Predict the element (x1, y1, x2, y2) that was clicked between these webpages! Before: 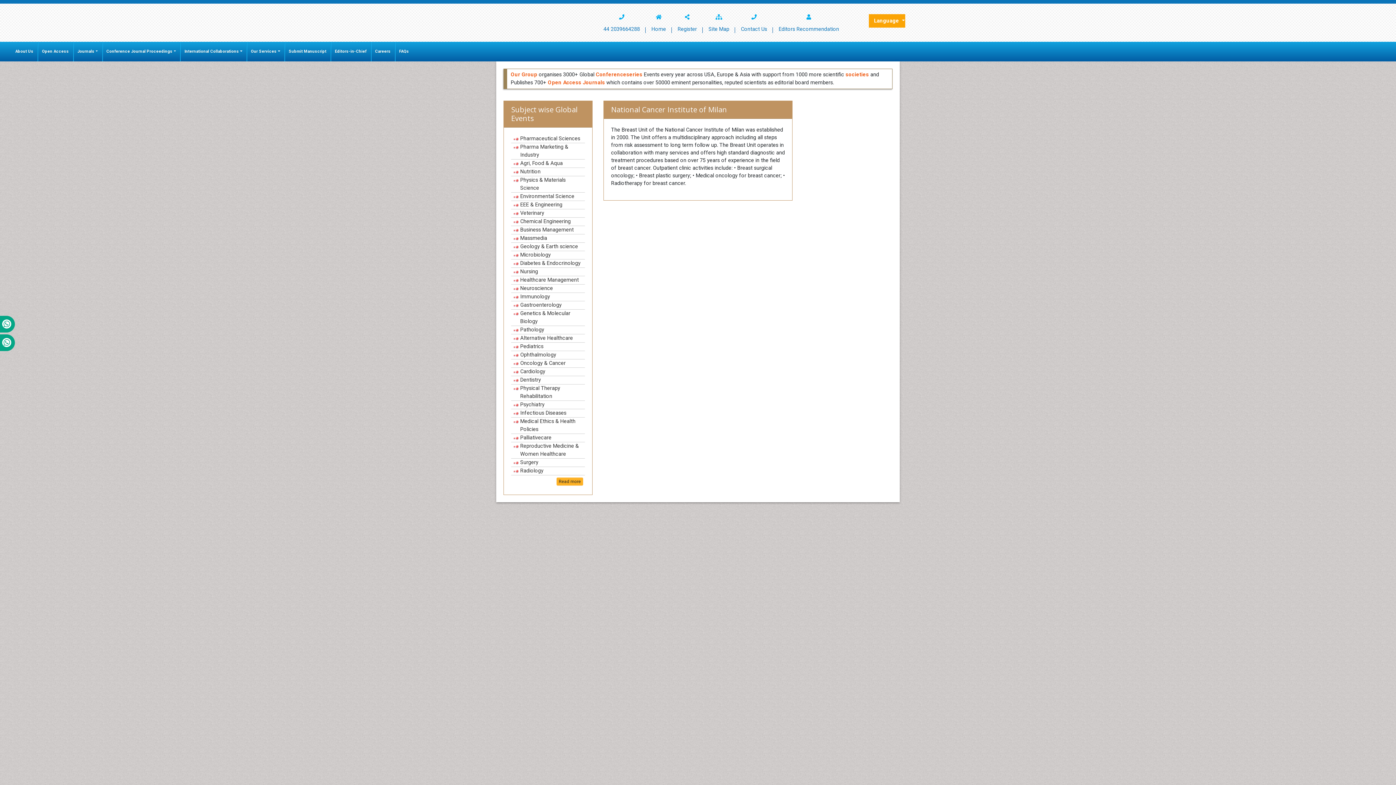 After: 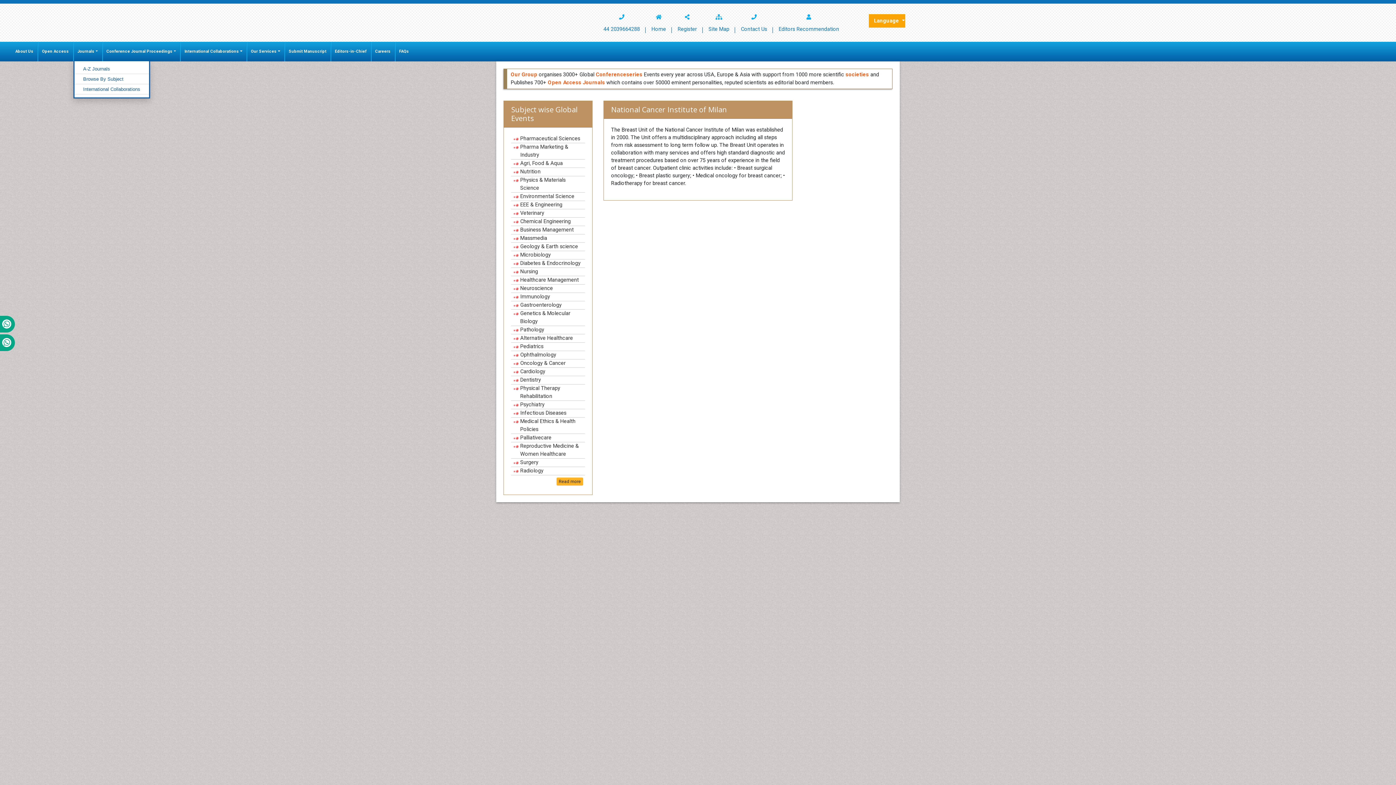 Action: bbox: (73, 41, 102, 61) label: Journals